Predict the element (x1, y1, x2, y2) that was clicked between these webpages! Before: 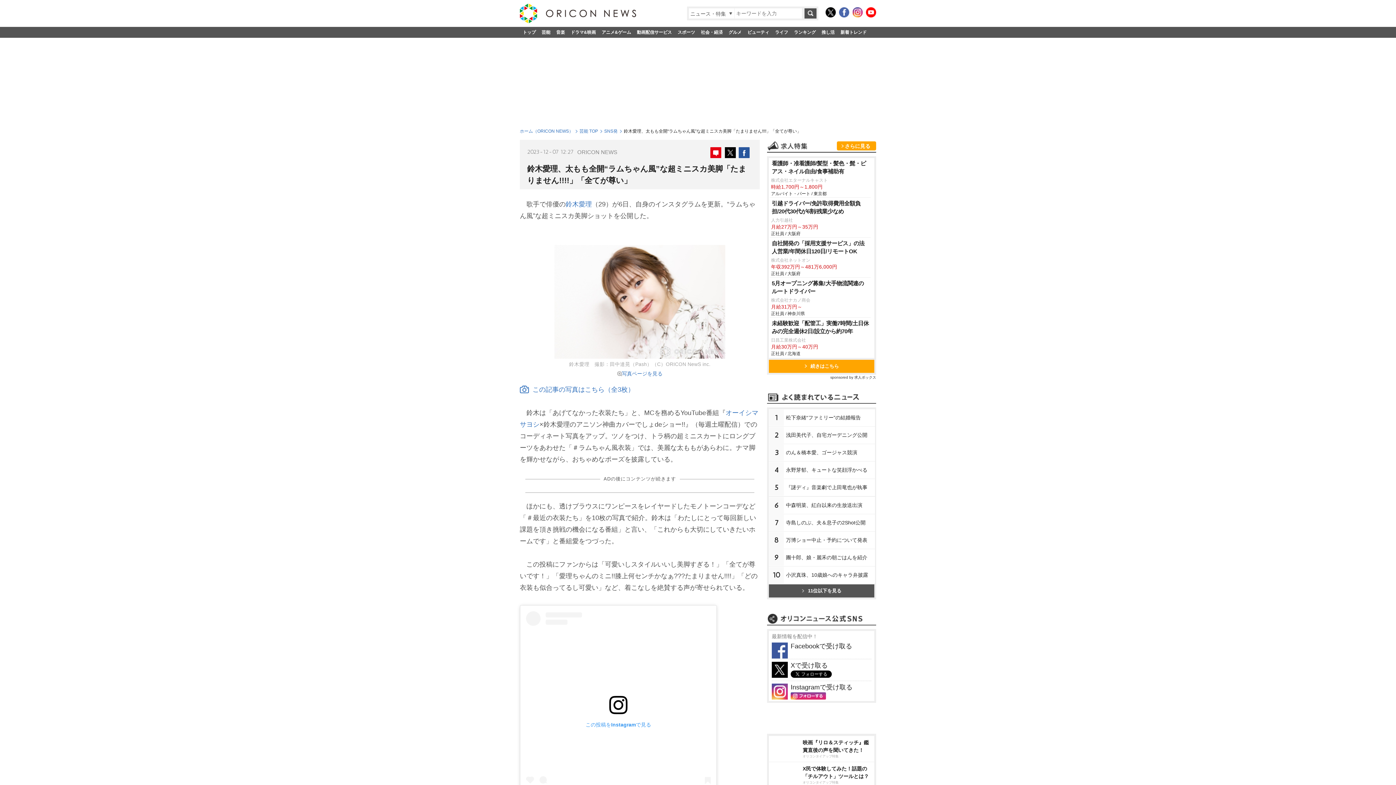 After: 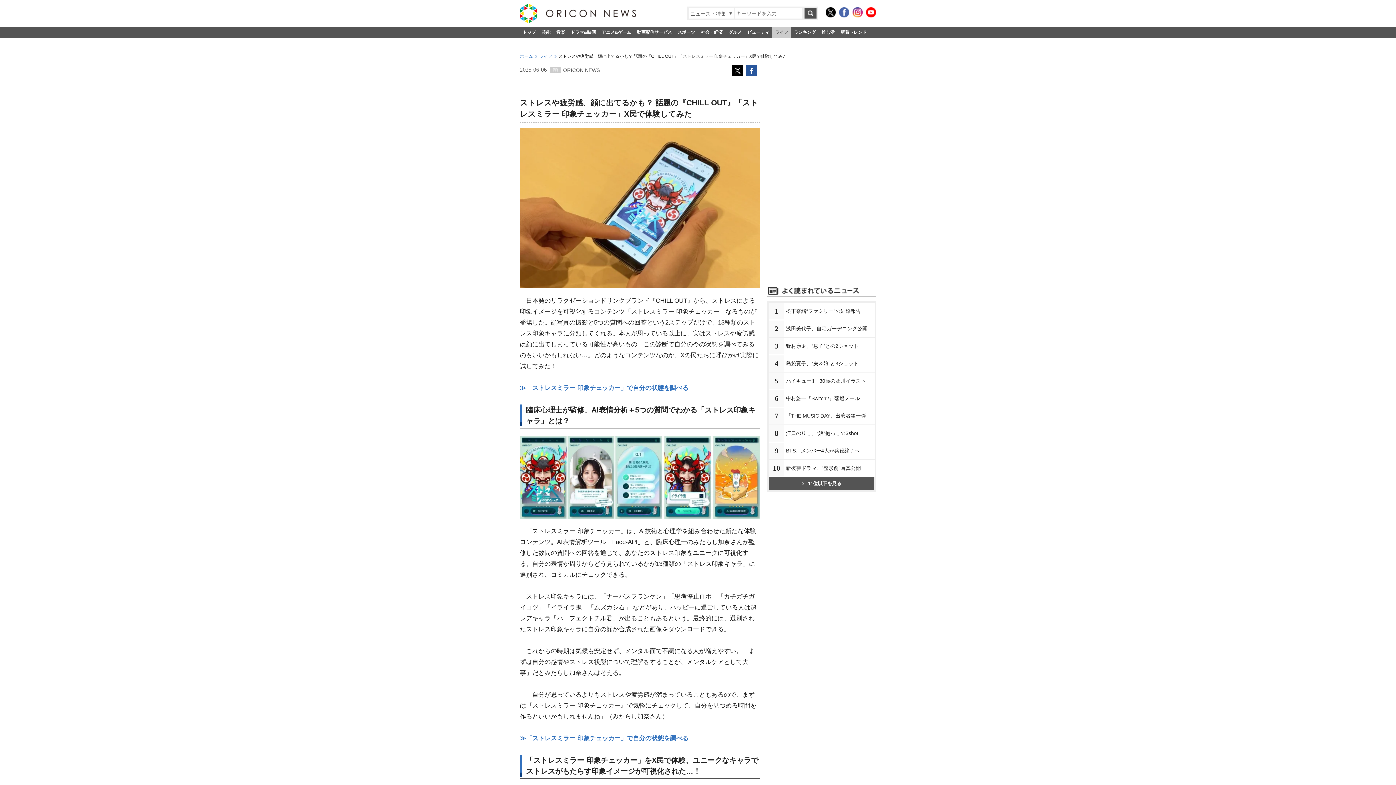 Action: label: X民で体験してみた！話題の「チルアウト」ツールとは？

オリコンタイアップ特集 bbox: (769, 762, 874, 788)